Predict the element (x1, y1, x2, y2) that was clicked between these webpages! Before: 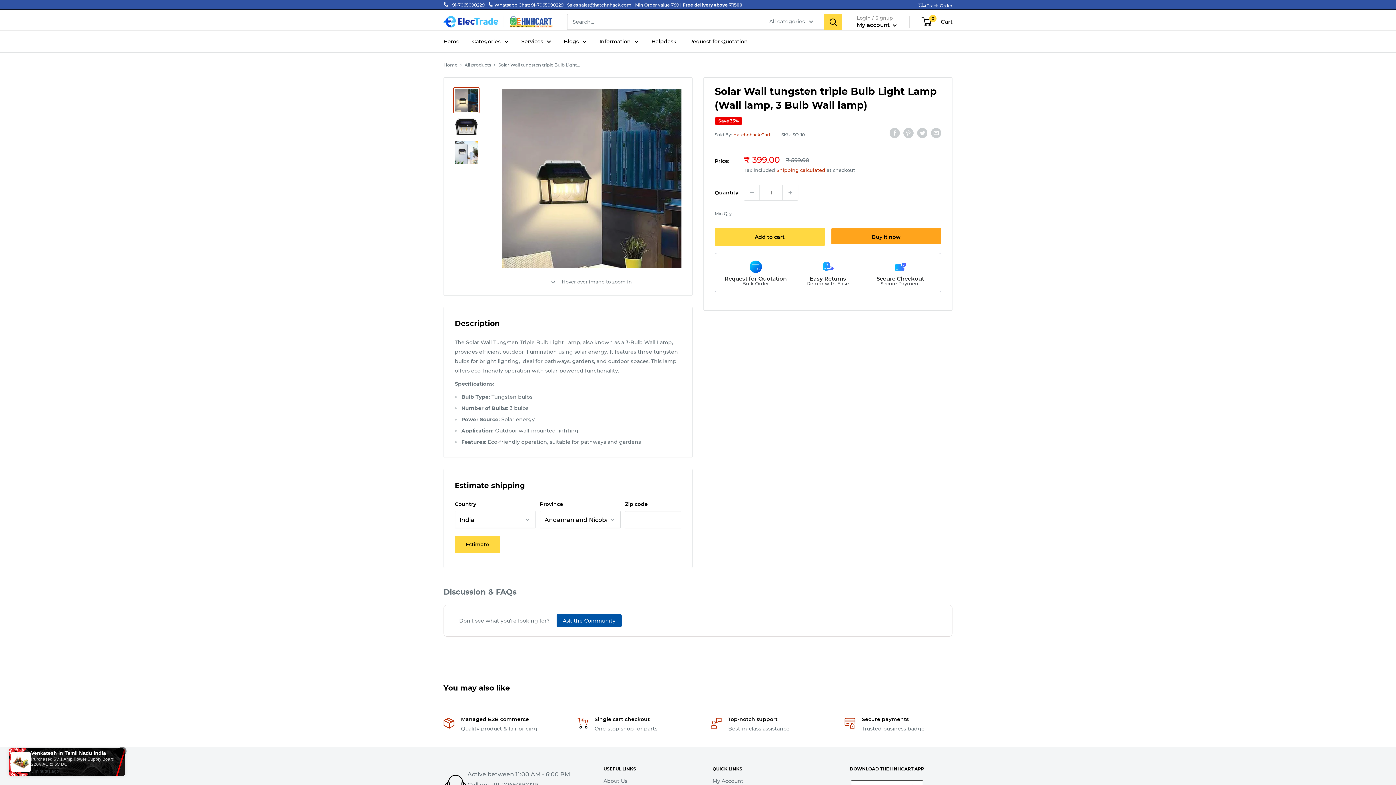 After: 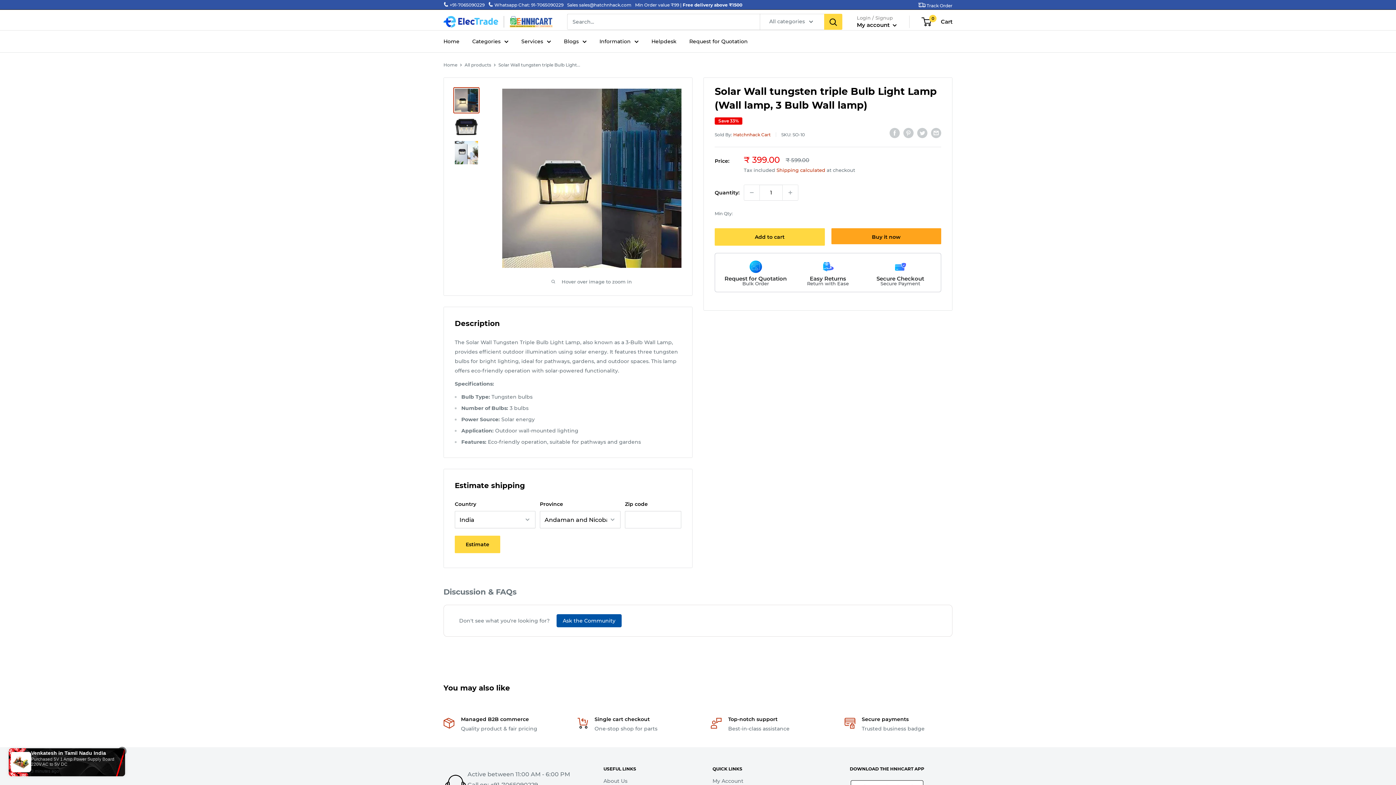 Action: label: Whatsapp Chat: 91-7065090229 bbox: (494, 2, 563, 7)